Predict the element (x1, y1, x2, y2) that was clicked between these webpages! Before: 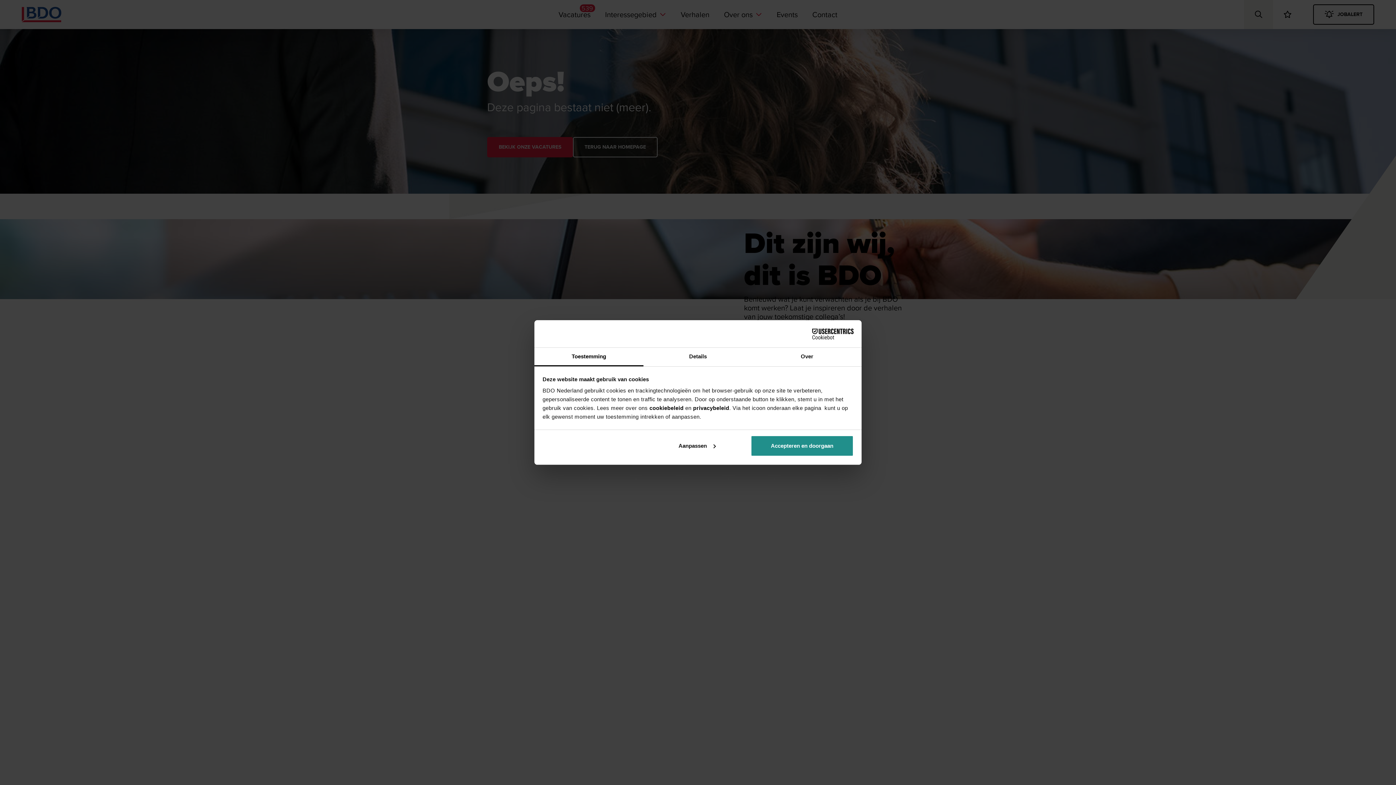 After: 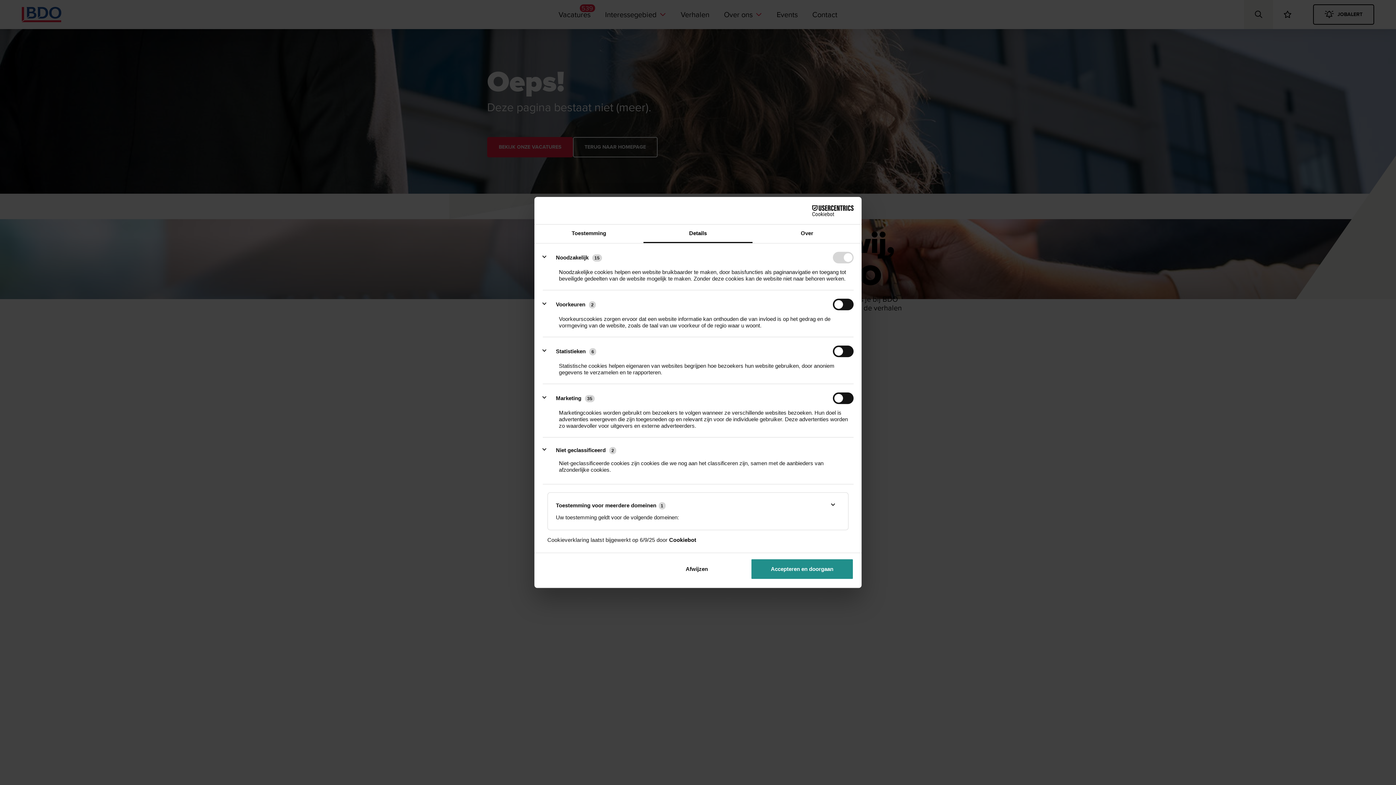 Action: label: Details bbox: (643, 348, 752, 366)